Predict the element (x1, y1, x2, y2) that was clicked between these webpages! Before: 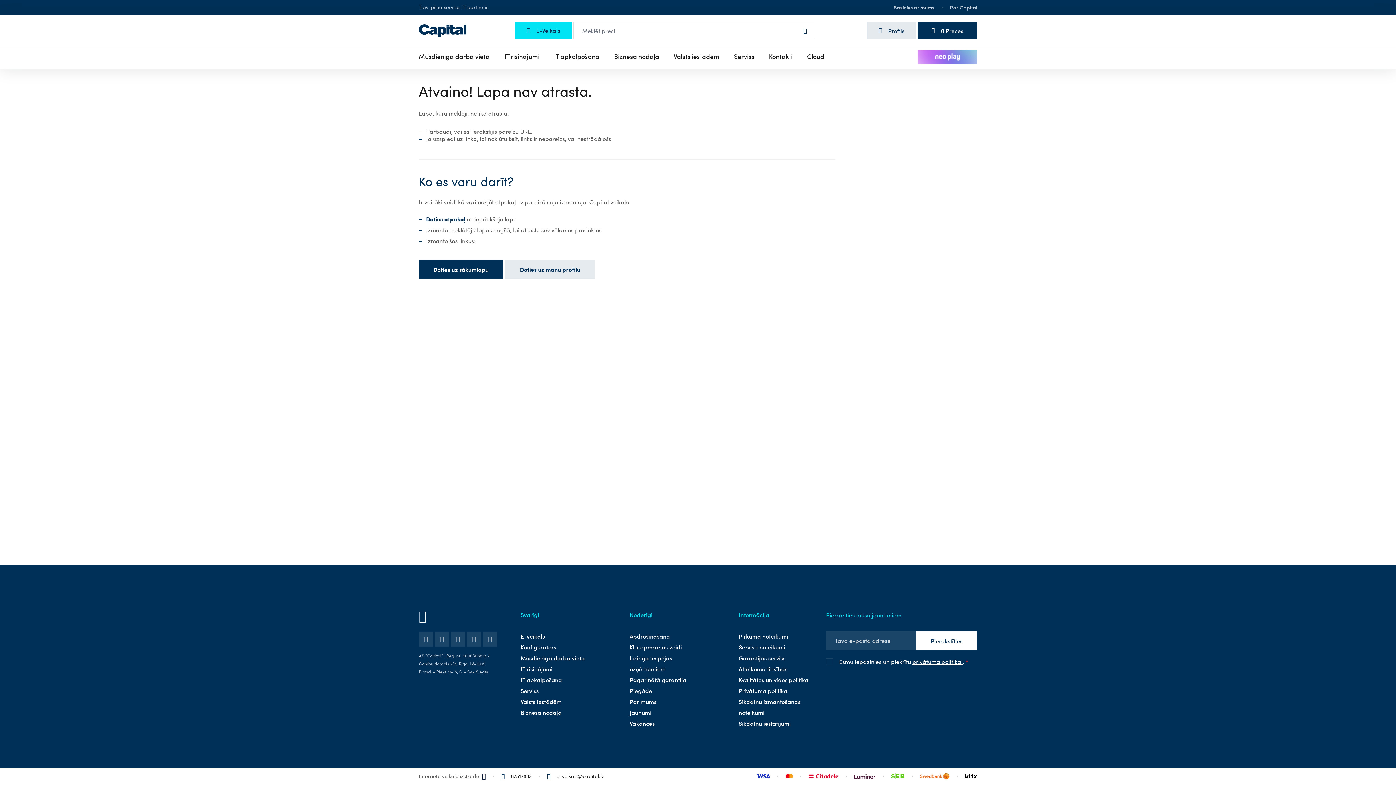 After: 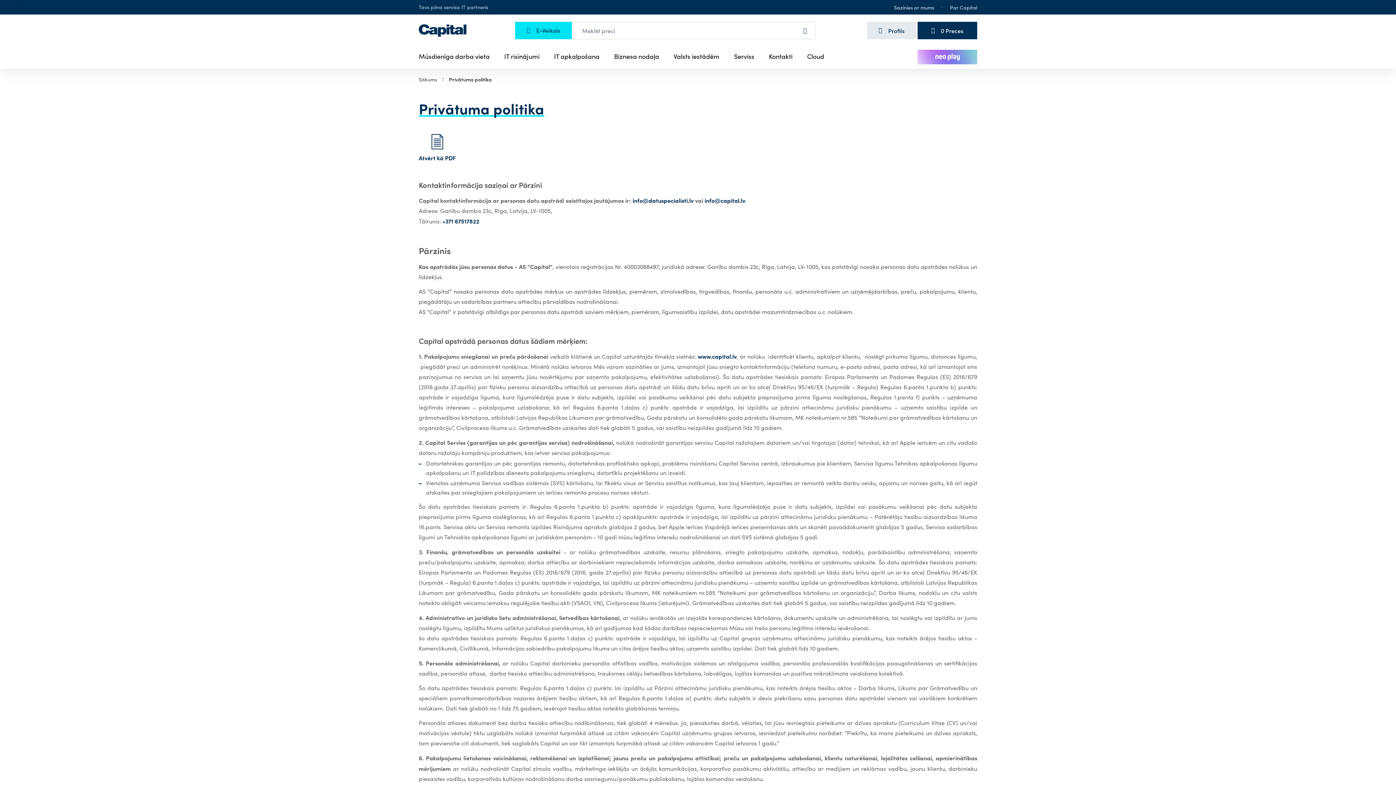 Action: bbox: (738, 685, 811, 696) label: Privātuma politika